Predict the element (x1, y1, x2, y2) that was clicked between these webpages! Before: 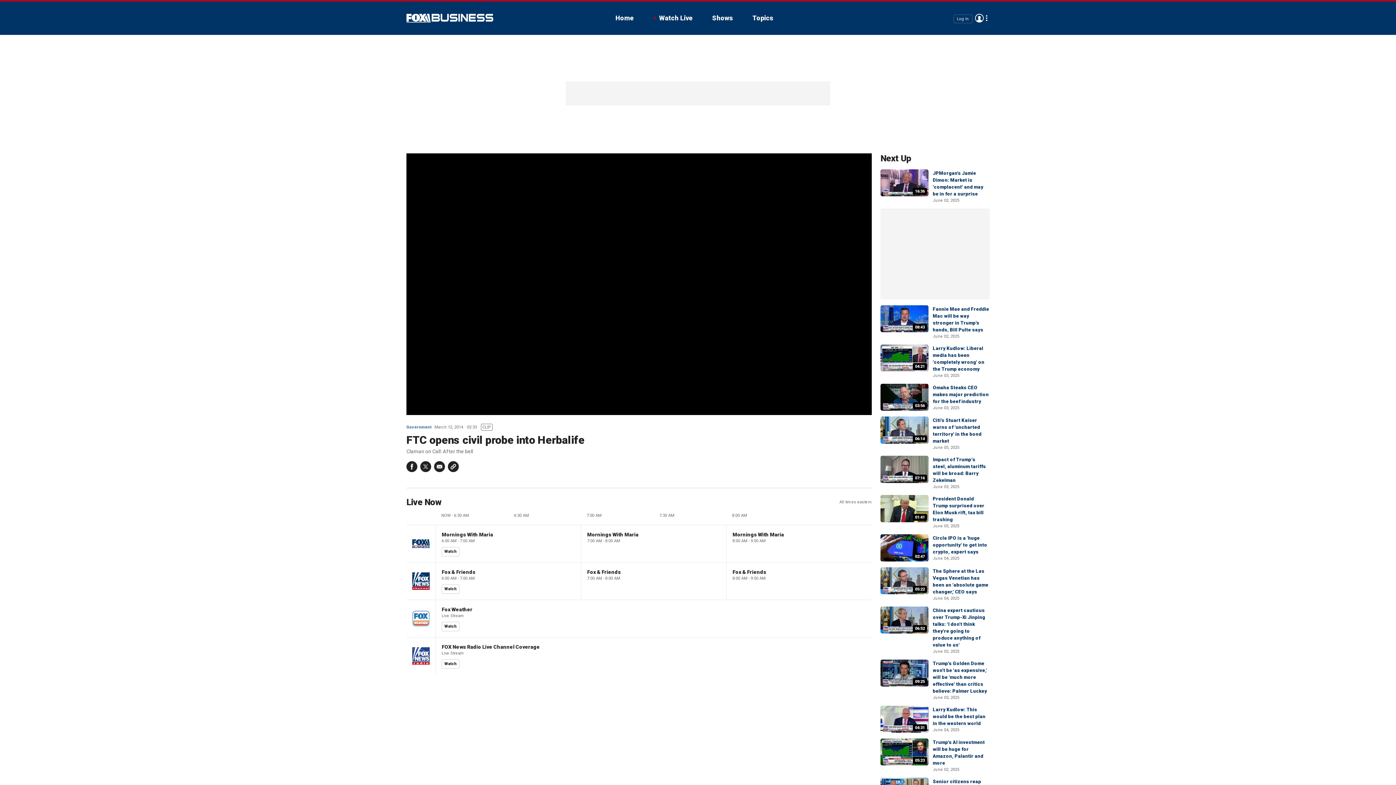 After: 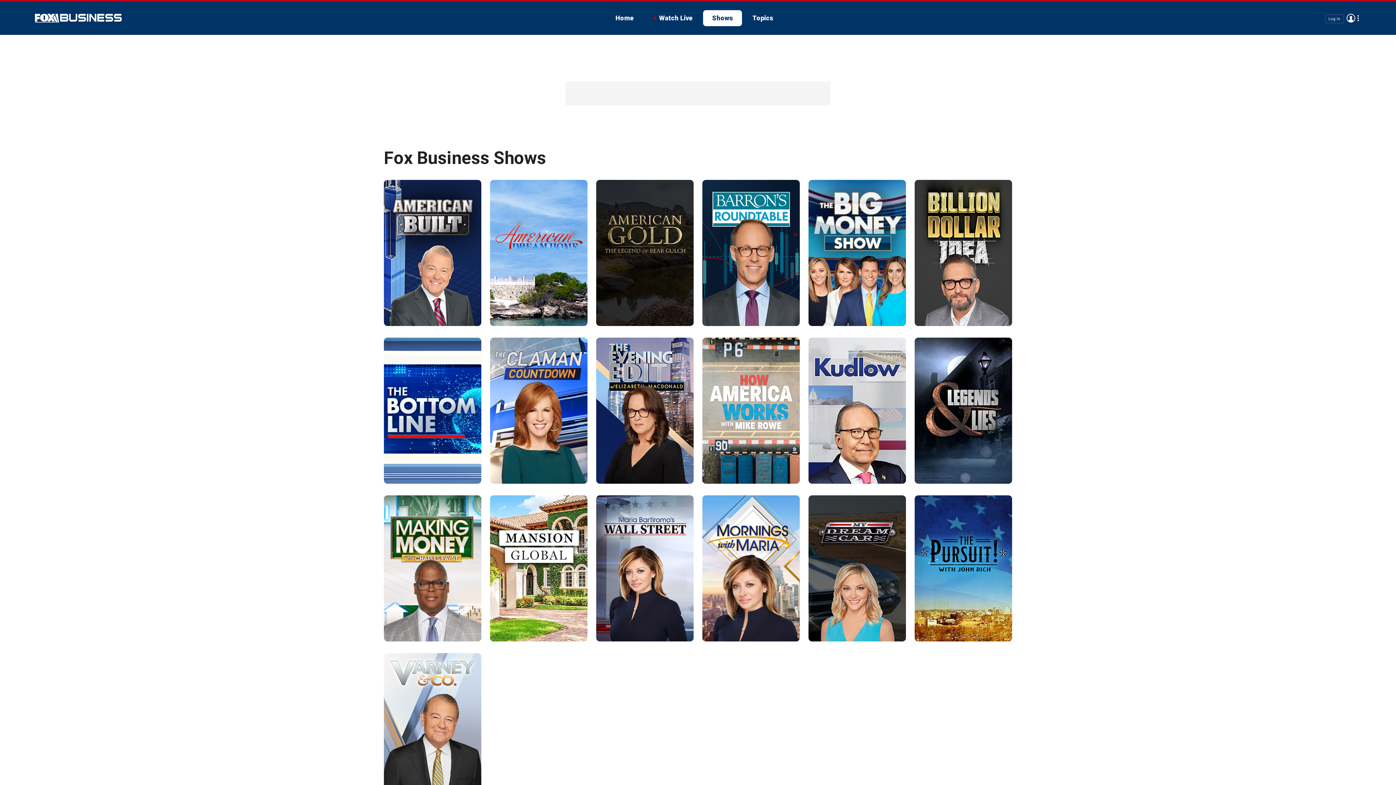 Action: label: Shows bbox: (703, 10, 742, 26)